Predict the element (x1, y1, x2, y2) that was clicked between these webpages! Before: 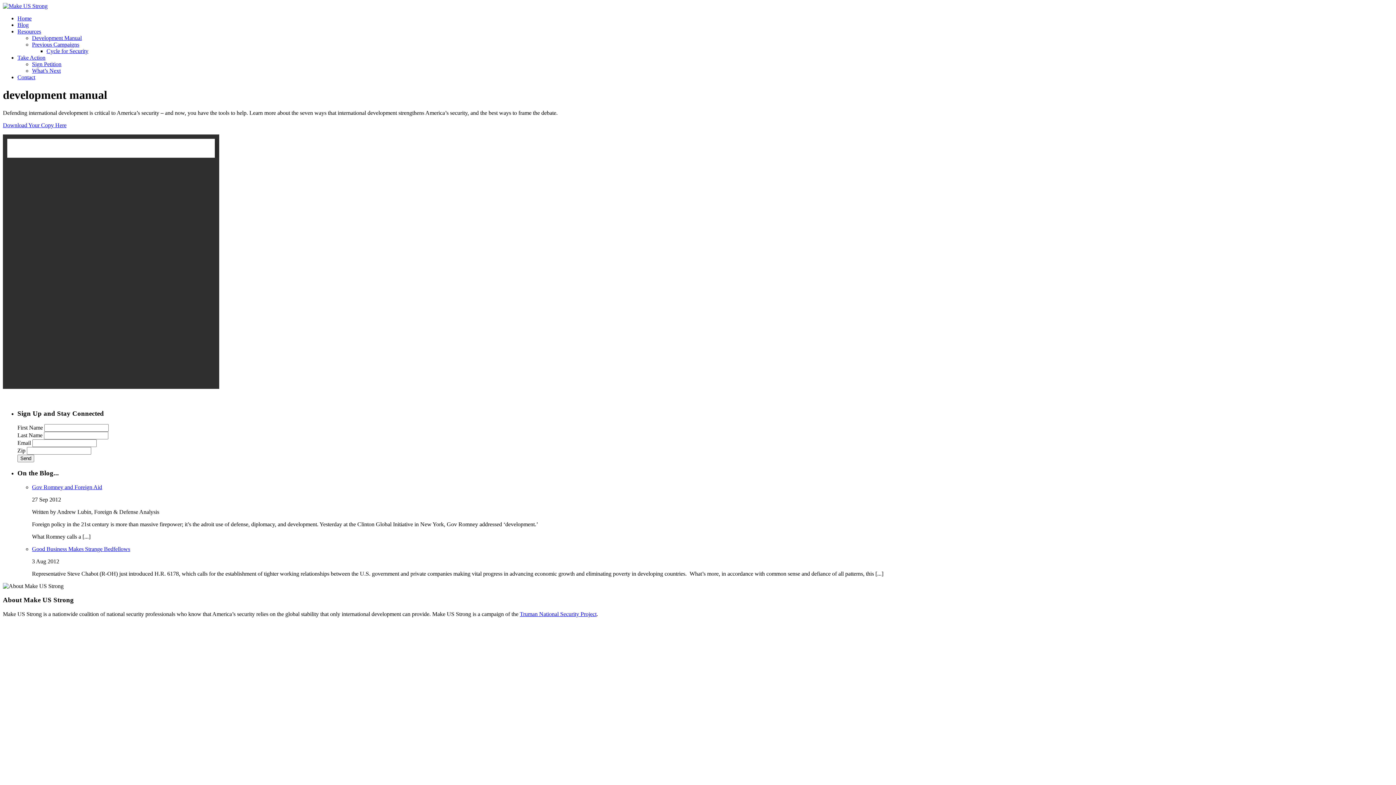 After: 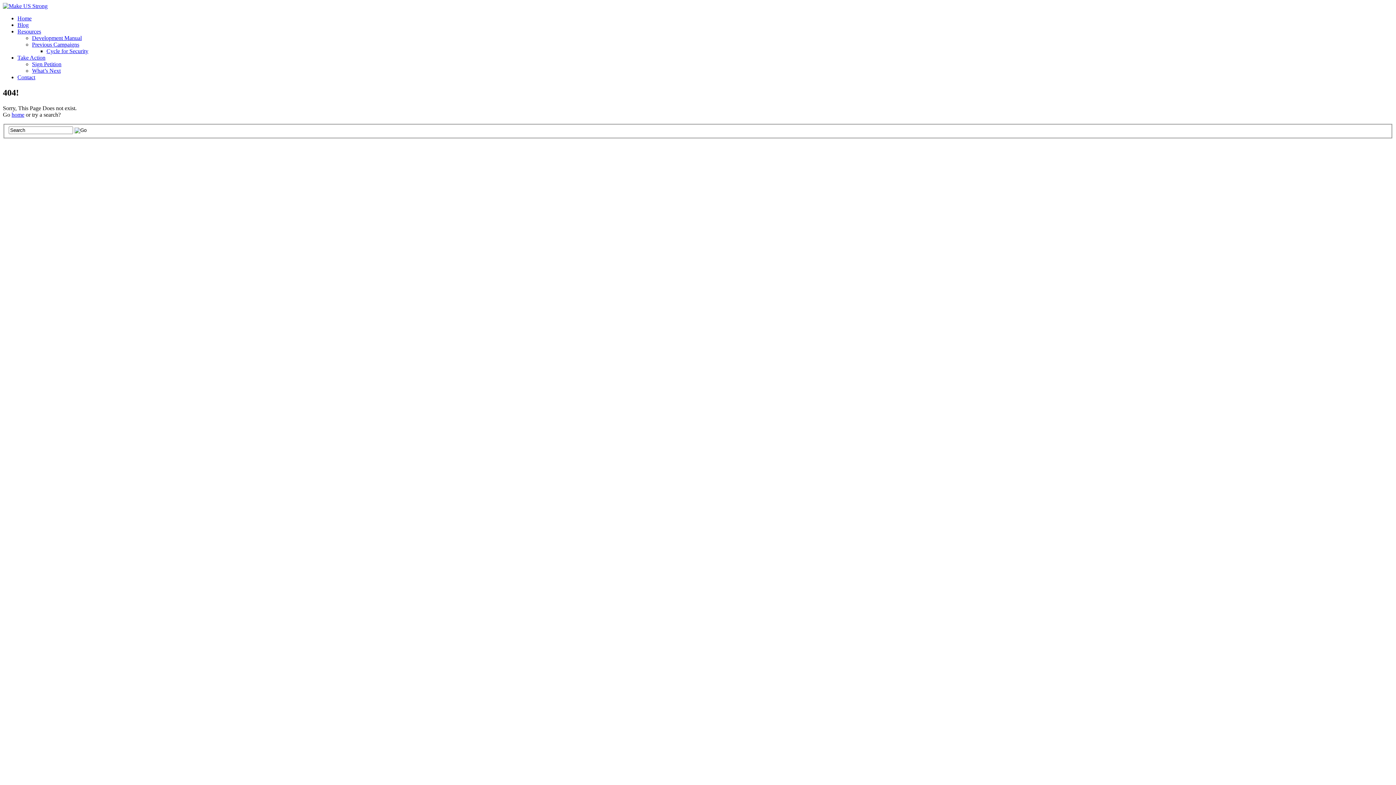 Action: bbox: (2, 122, 66, 128) label: Download Your Copy Here